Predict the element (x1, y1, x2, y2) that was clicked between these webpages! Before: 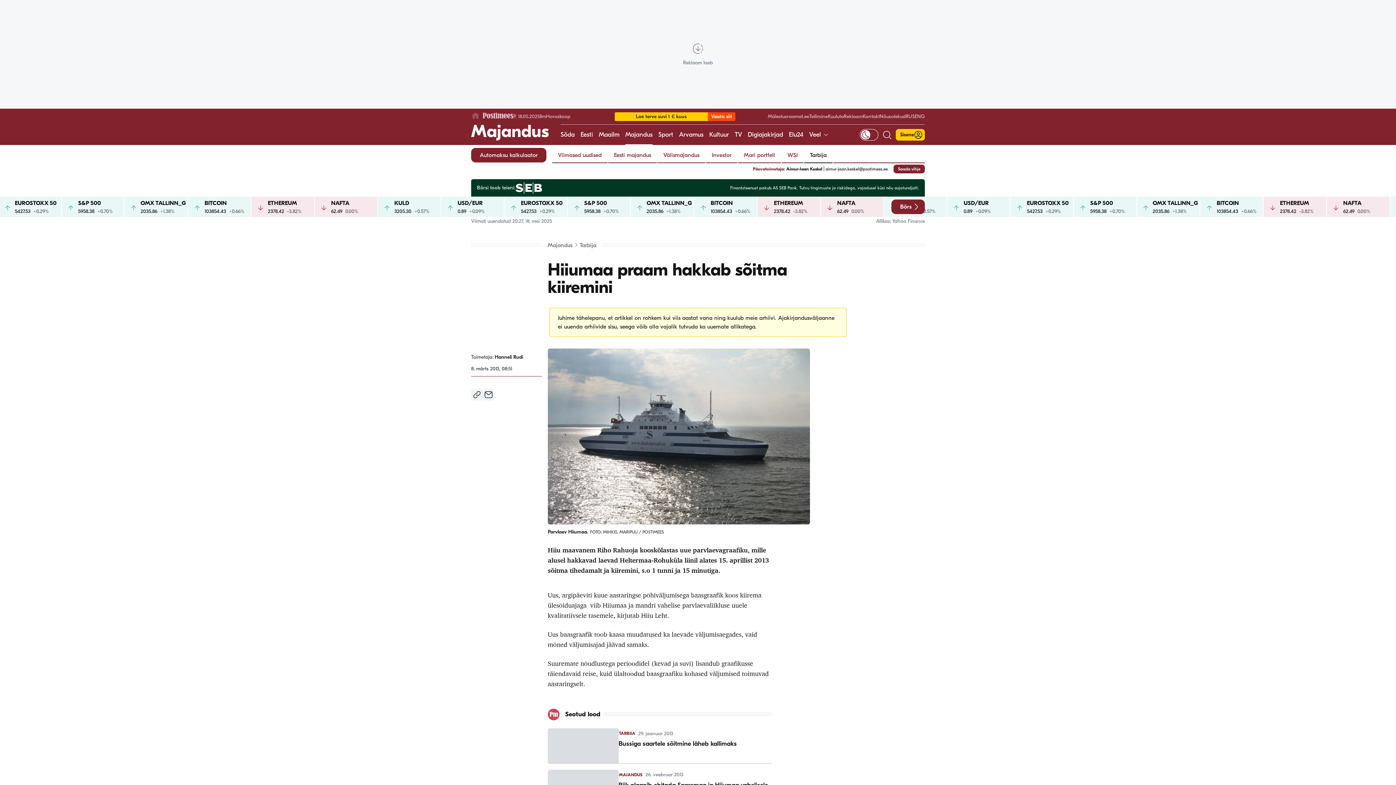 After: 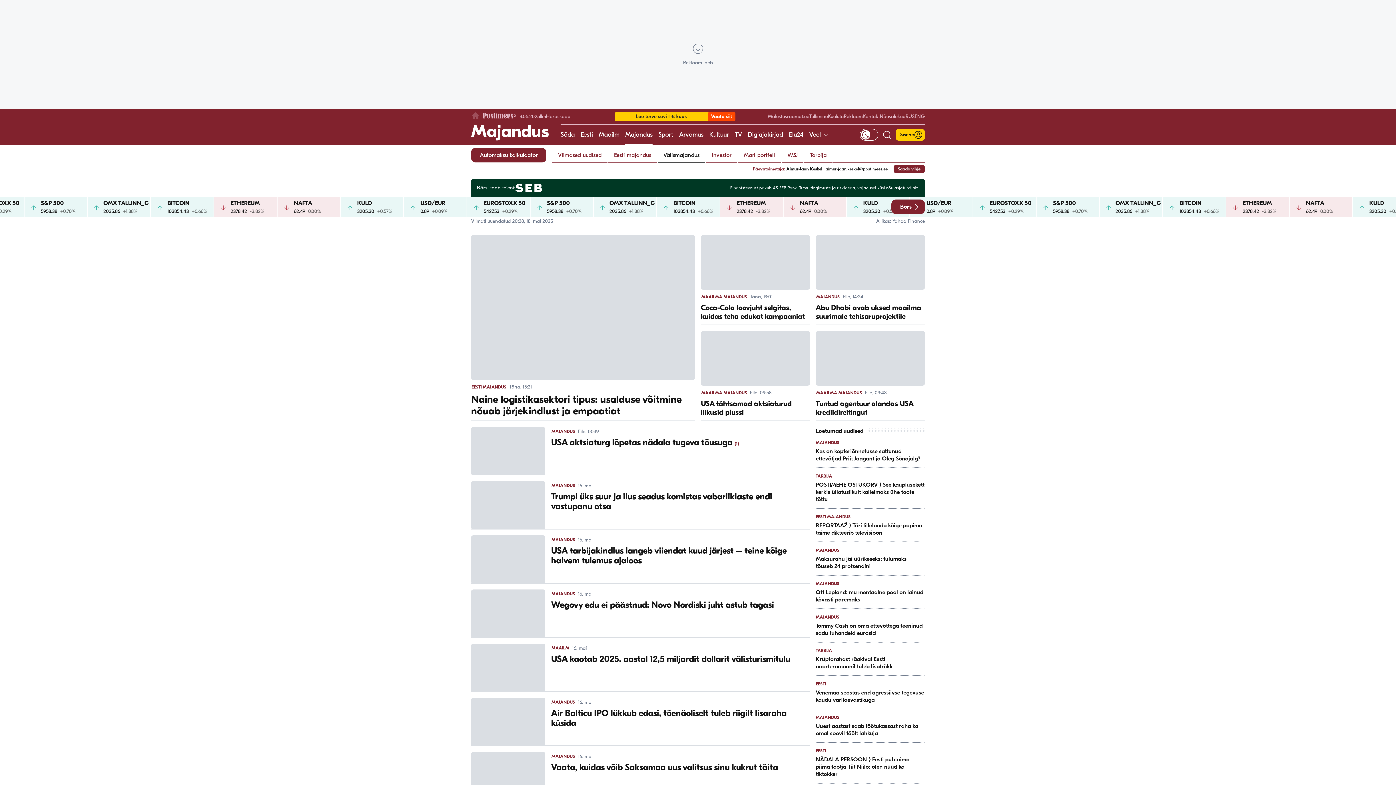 Action: bbox: (657, 148, 705, 162) label: Välismajandus